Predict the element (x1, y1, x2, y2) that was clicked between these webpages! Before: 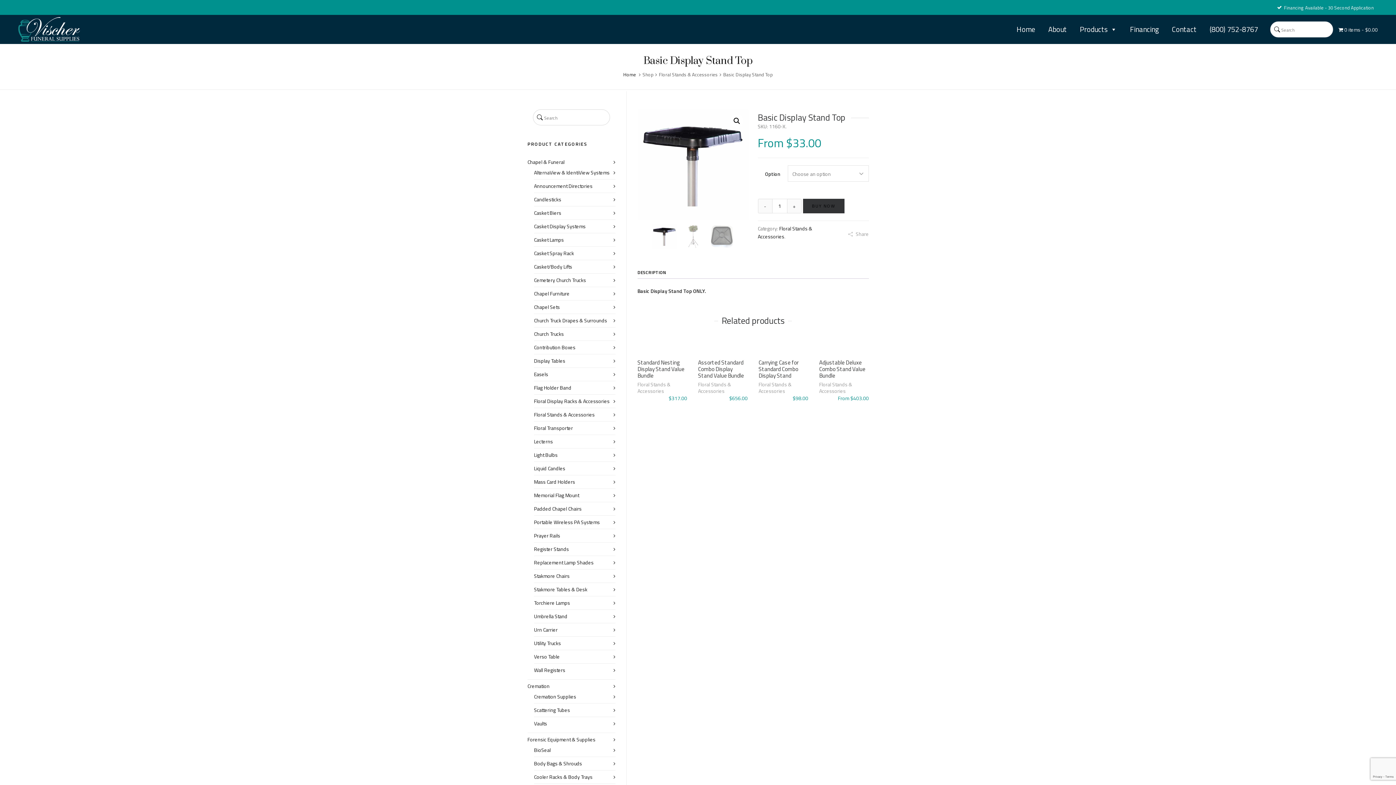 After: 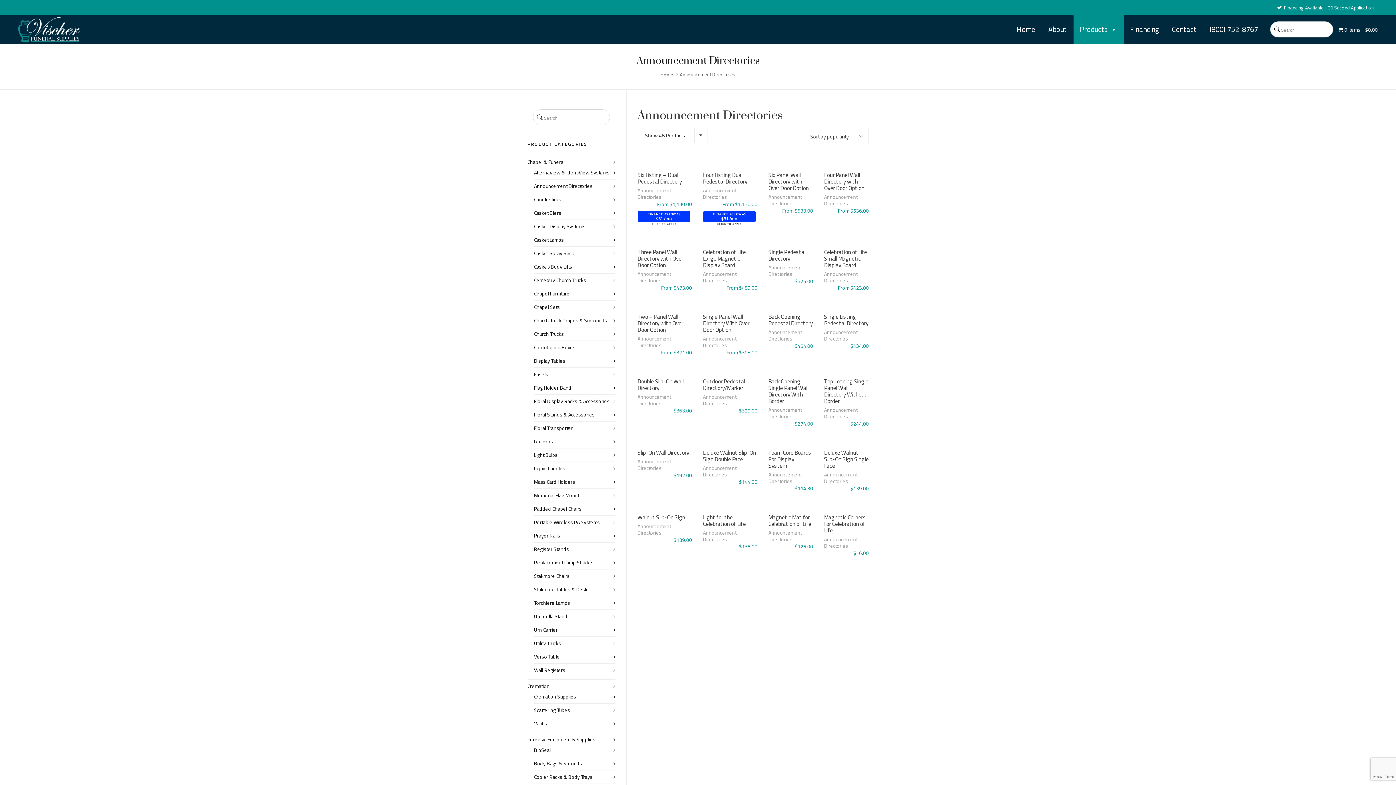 Action: bbox: (534, 182, 615, 190) label: Announcement Directories